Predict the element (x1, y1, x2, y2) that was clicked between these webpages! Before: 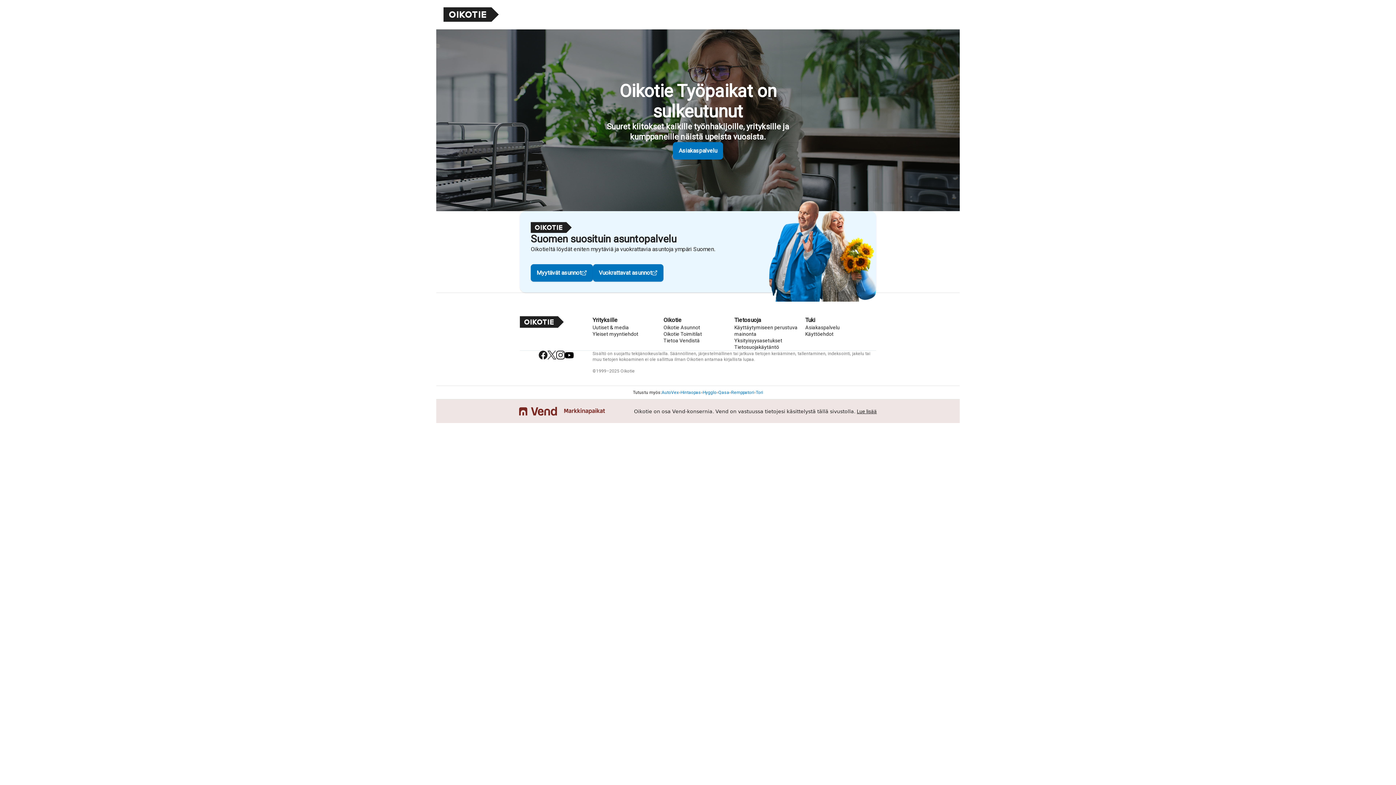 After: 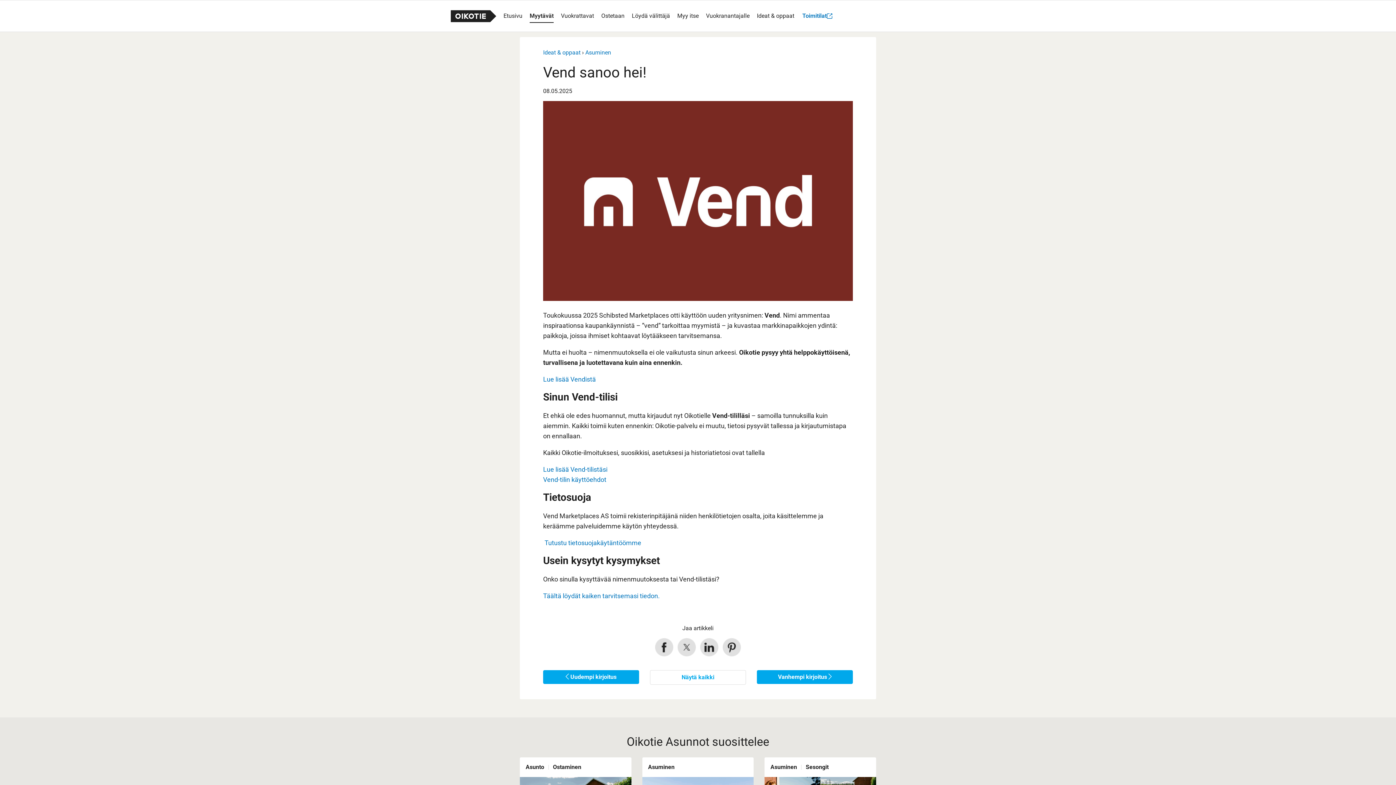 Action: bbox: (663, 337, 700, 344) label: Tietoa Vendistä